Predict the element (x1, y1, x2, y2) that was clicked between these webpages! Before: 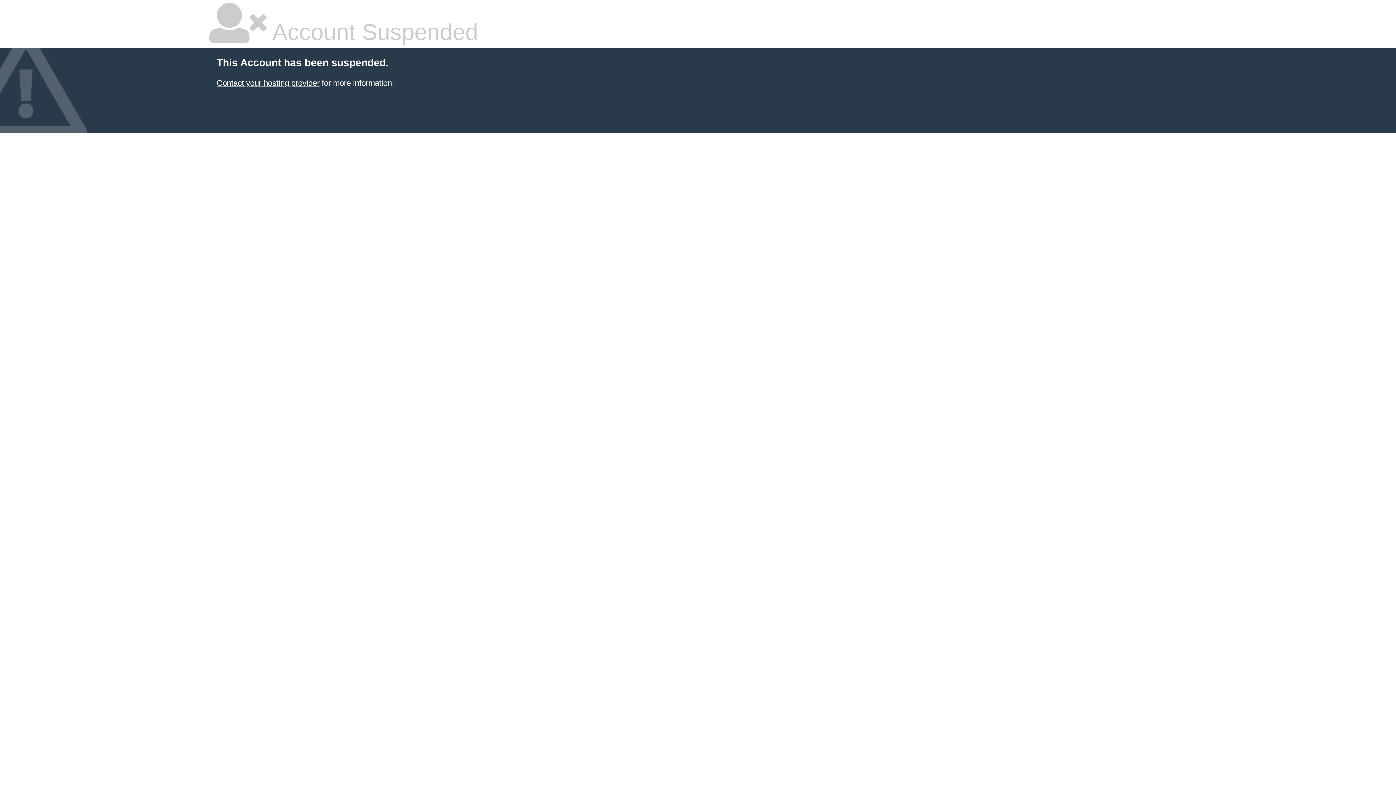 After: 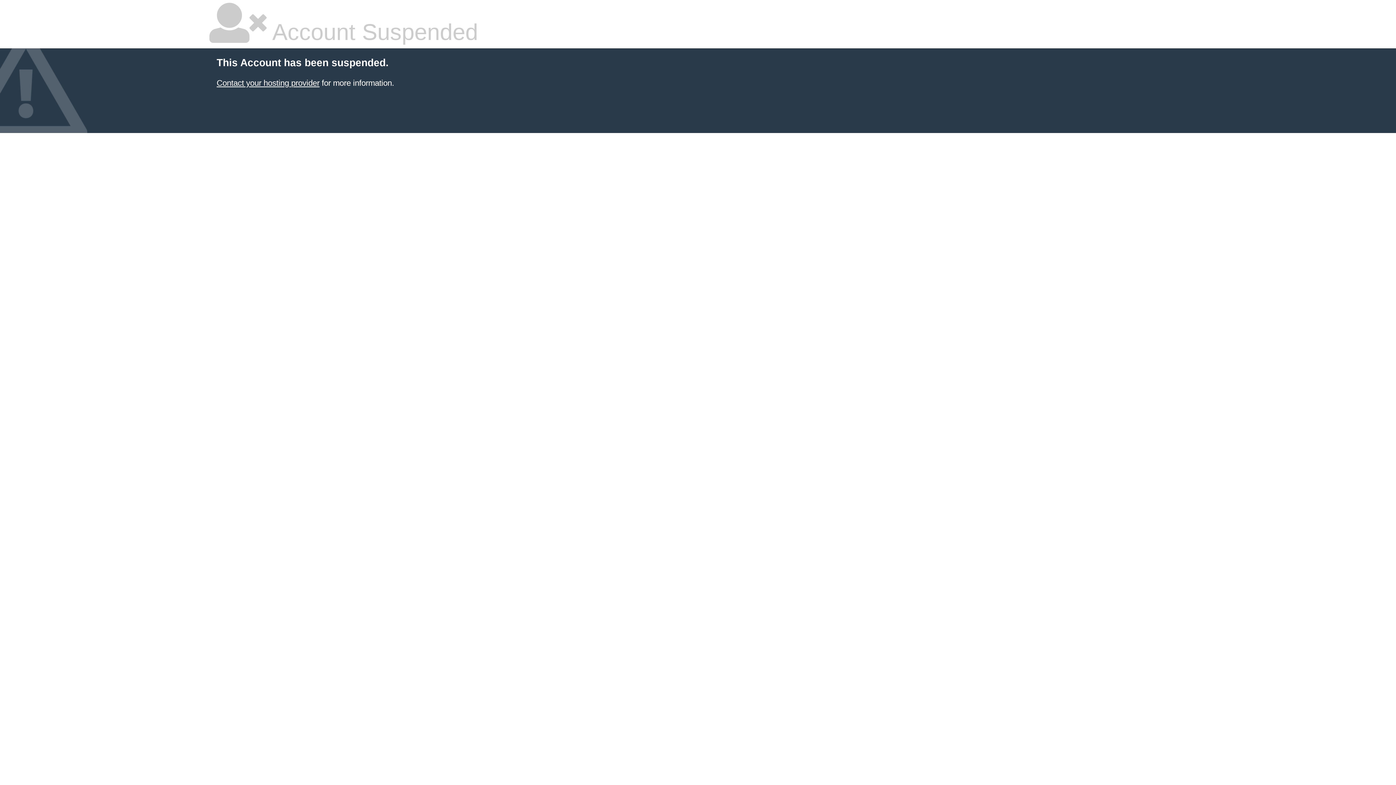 Action: bbox: (216, 78, 319, 87) label: Contact your hosting provider